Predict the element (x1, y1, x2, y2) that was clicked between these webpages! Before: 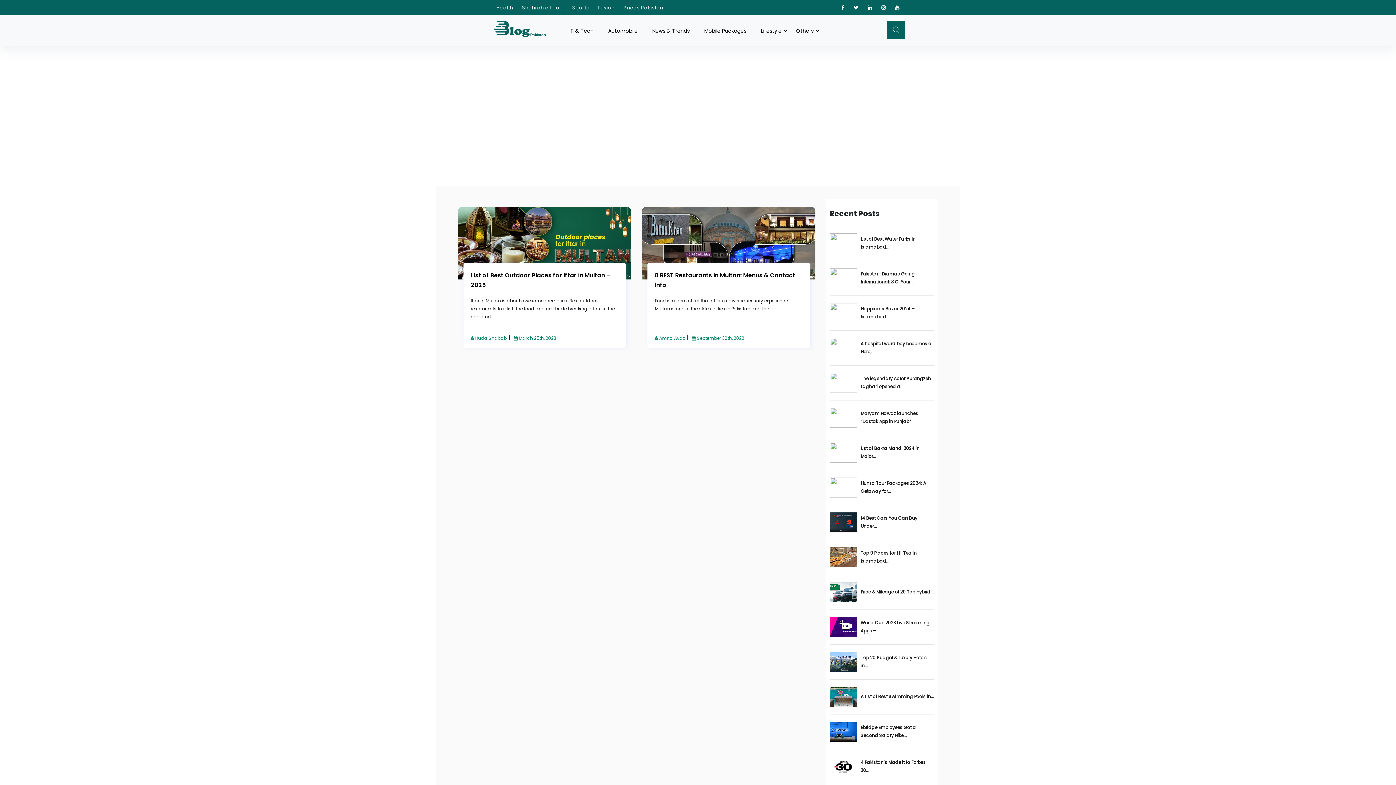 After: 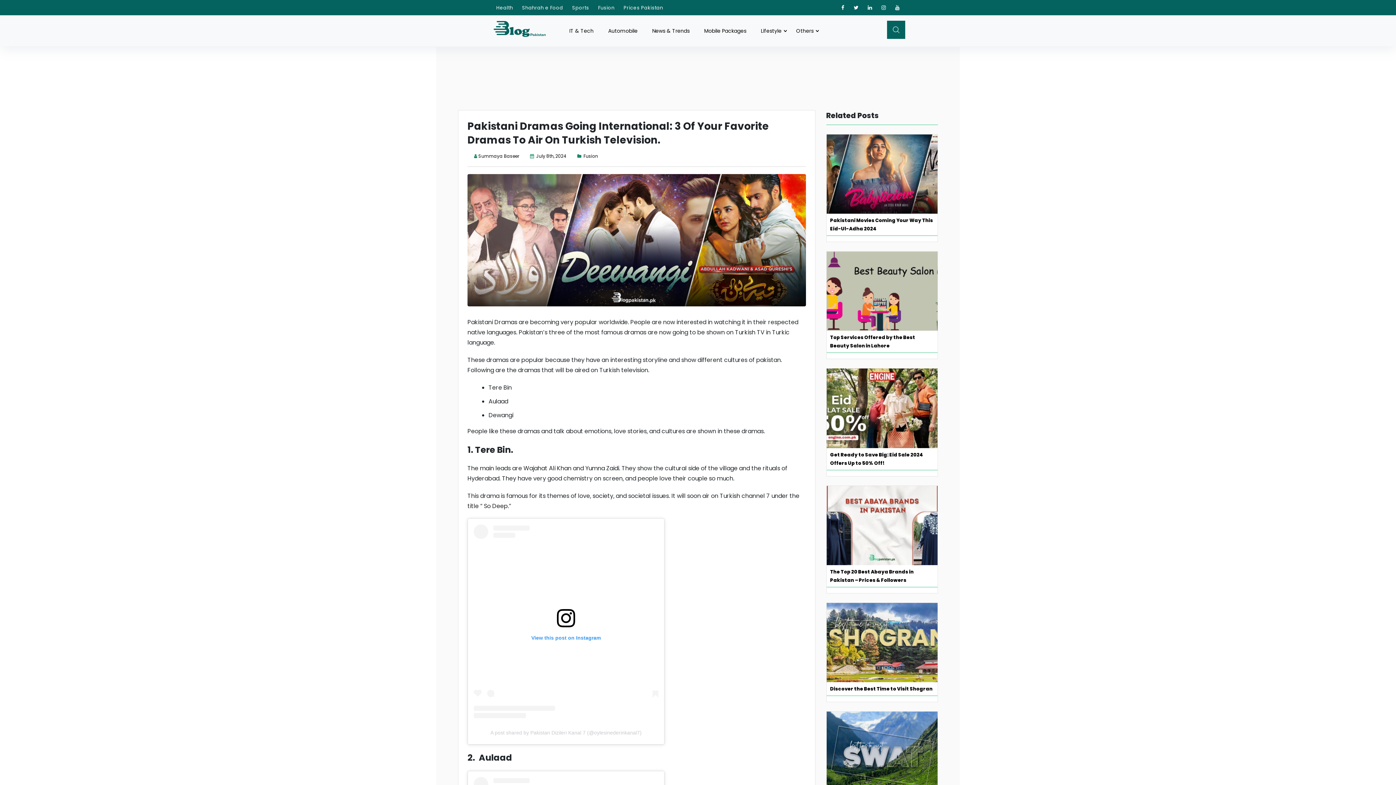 Action: bbox: (857, 268, 934, 288) label: Pakistani Dramas Going International: 3 Of Your...